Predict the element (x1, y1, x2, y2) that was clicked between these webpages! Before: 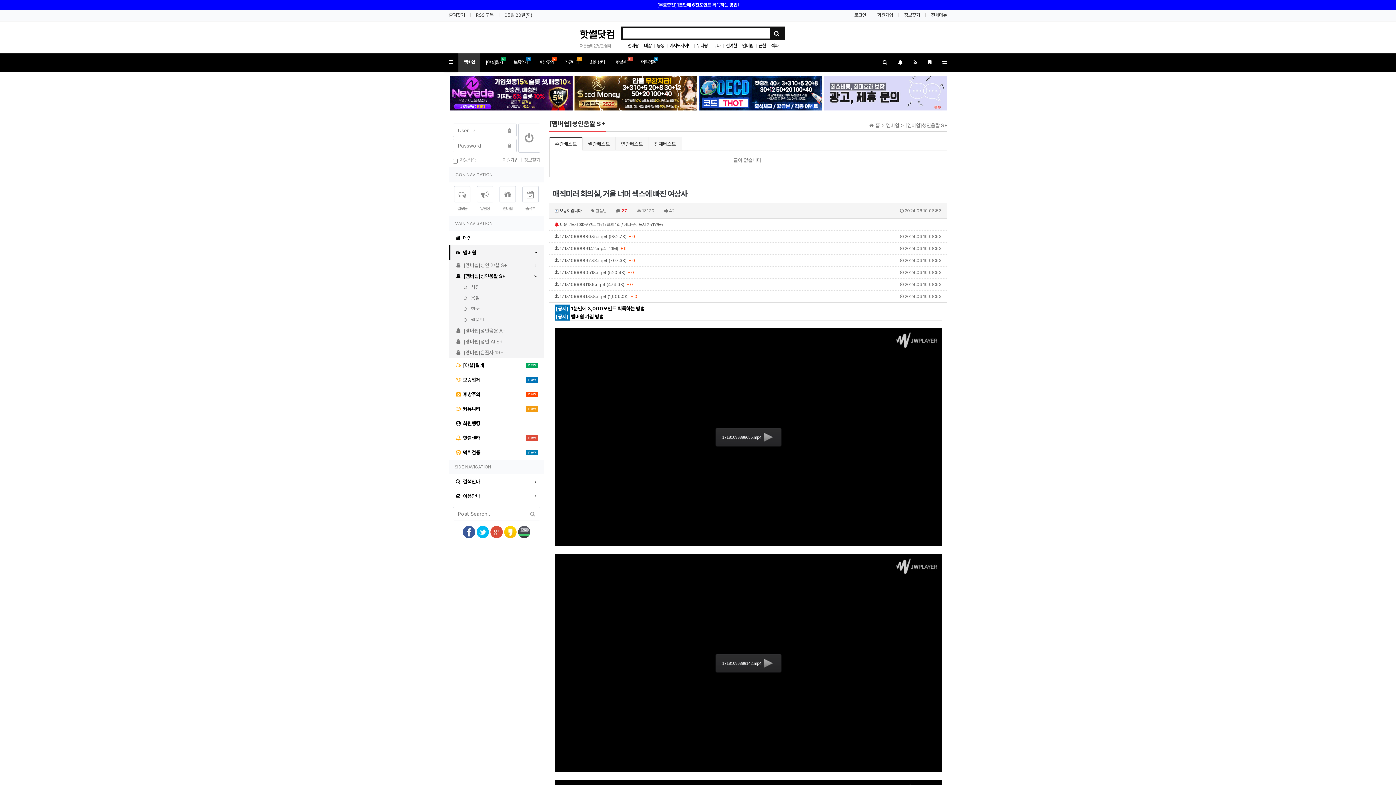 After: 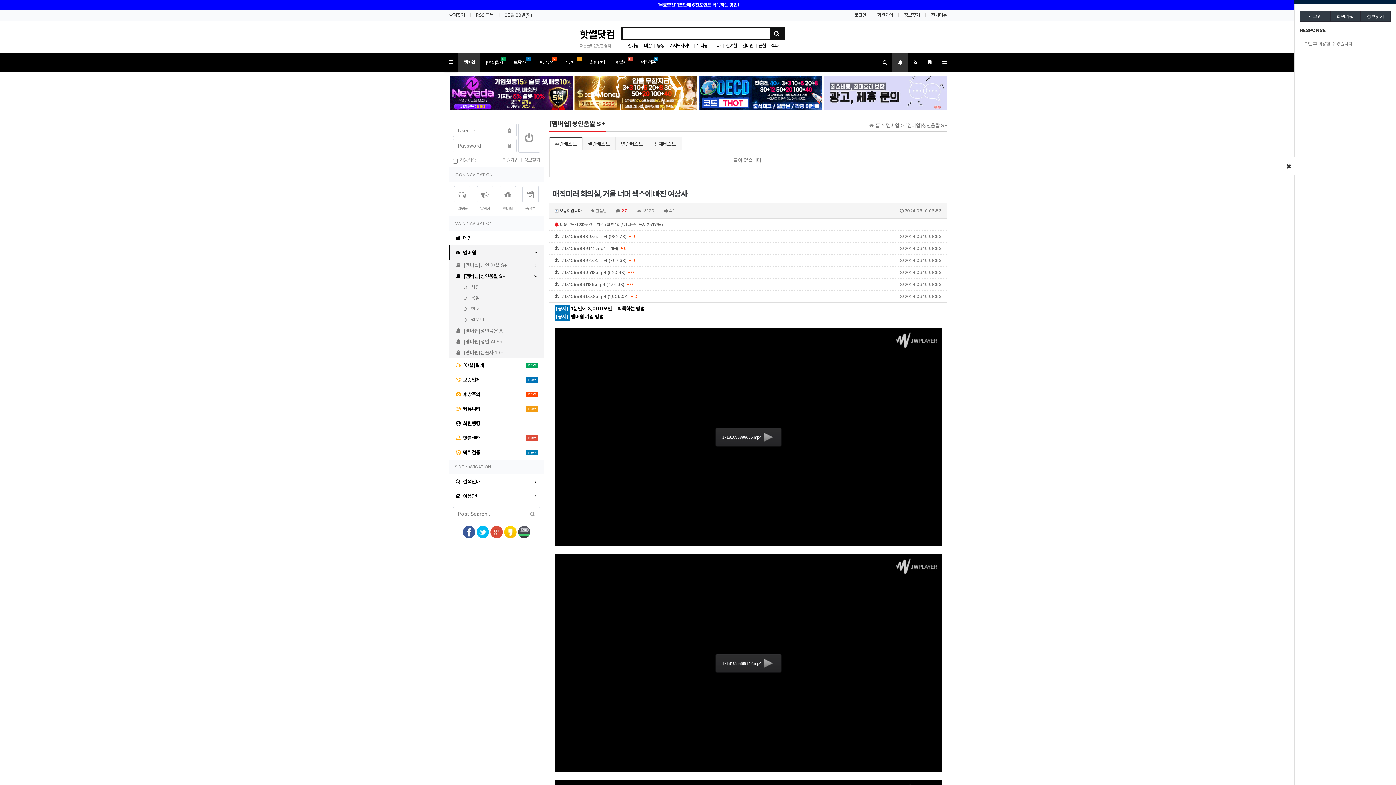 Action: bbox: (892, 53, 908, 71)